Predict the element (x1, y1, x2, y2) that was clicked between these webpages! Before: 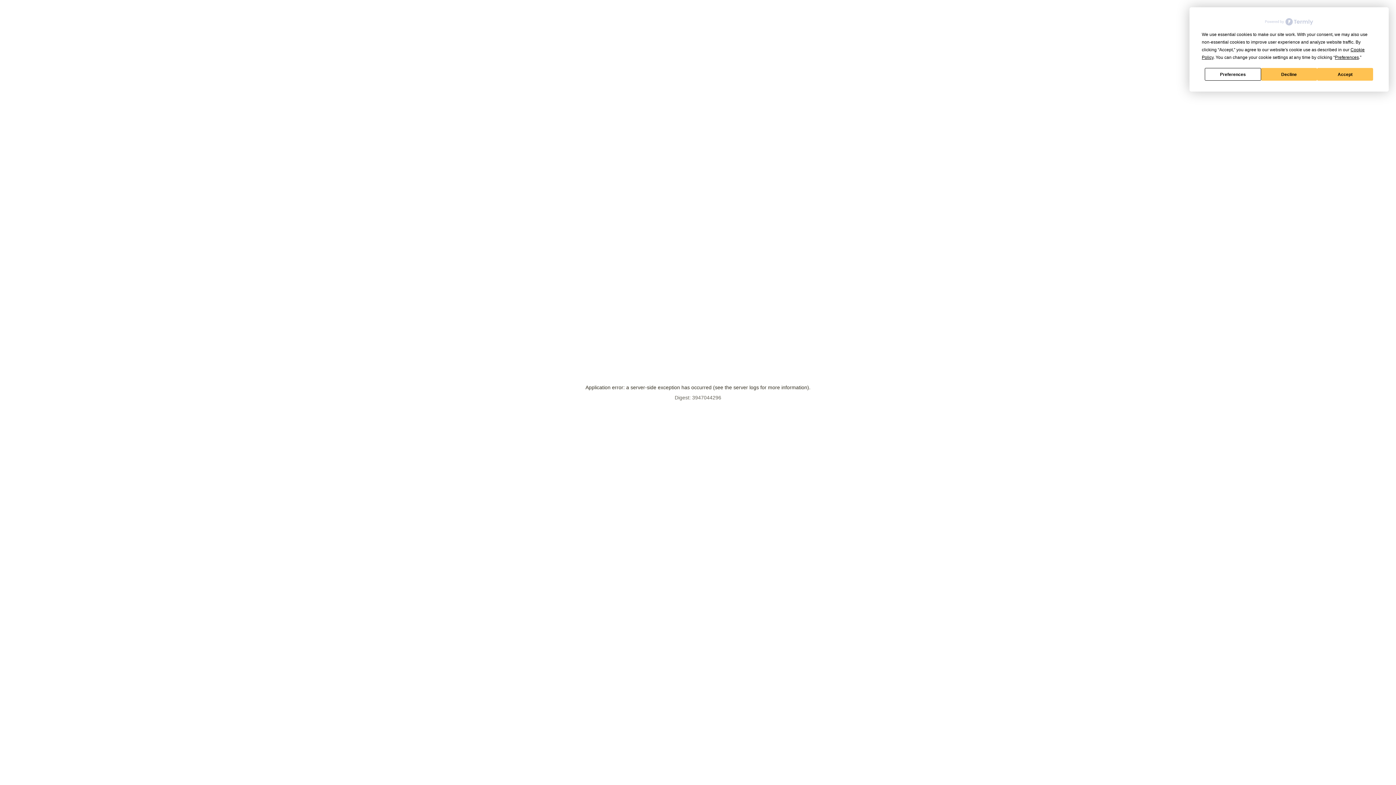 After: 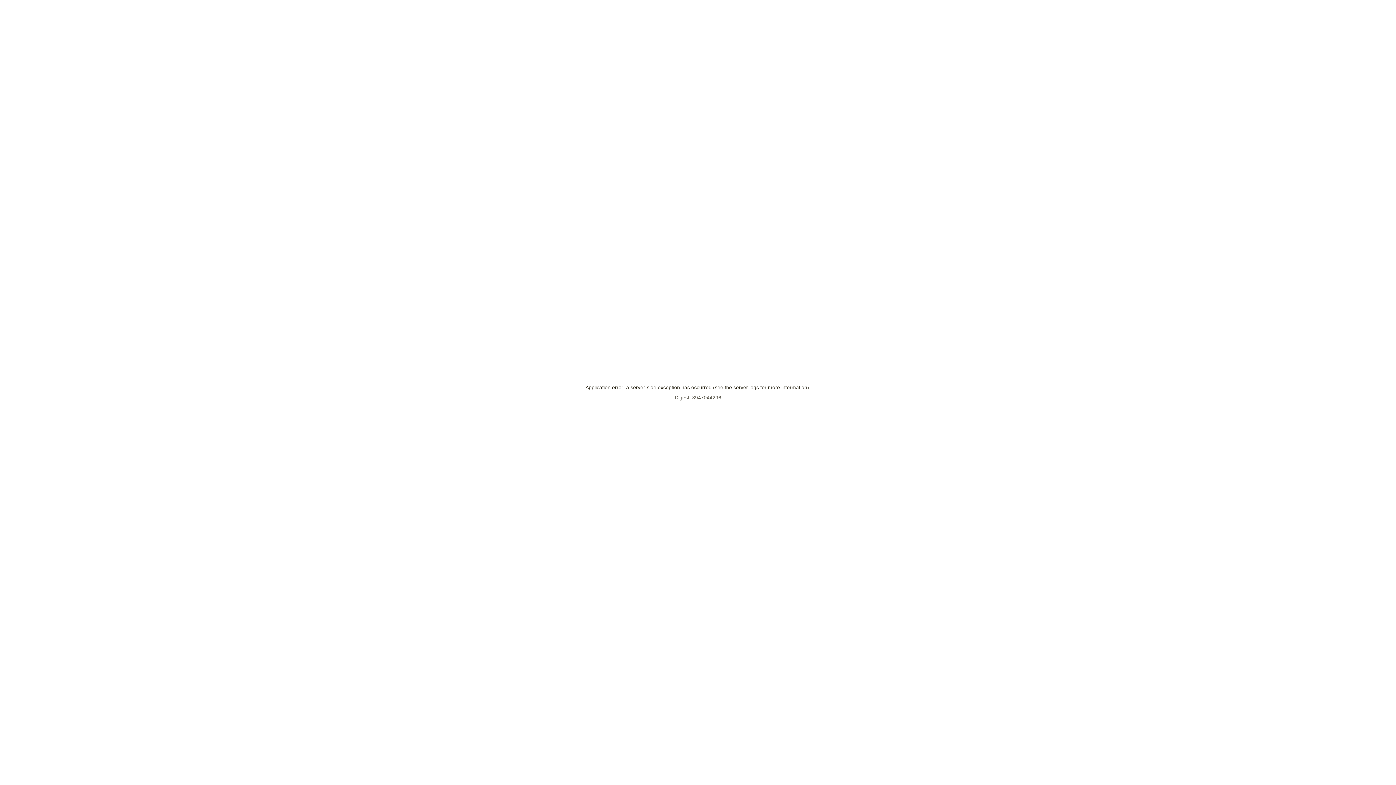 Action: bbox: (1261, 68, 1317, 80) label: Decline